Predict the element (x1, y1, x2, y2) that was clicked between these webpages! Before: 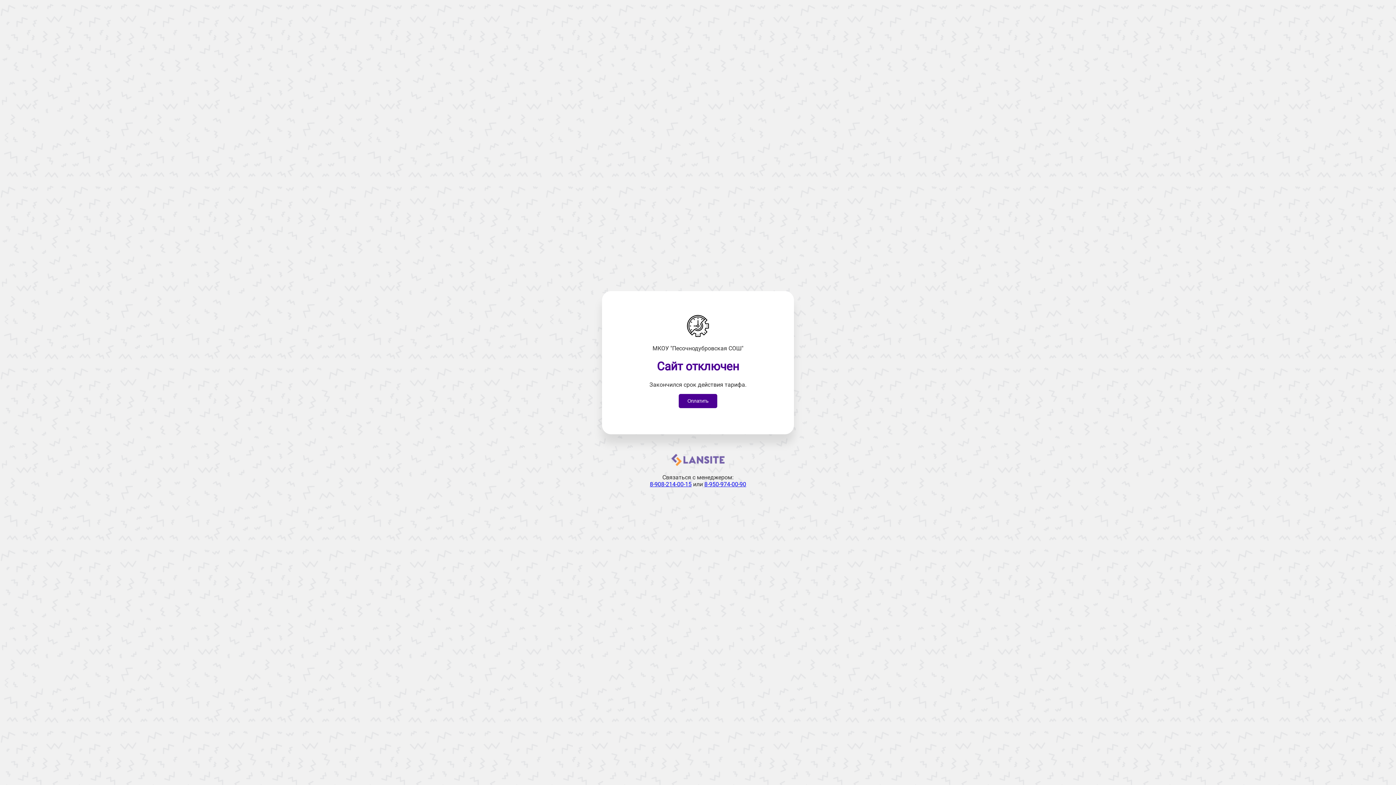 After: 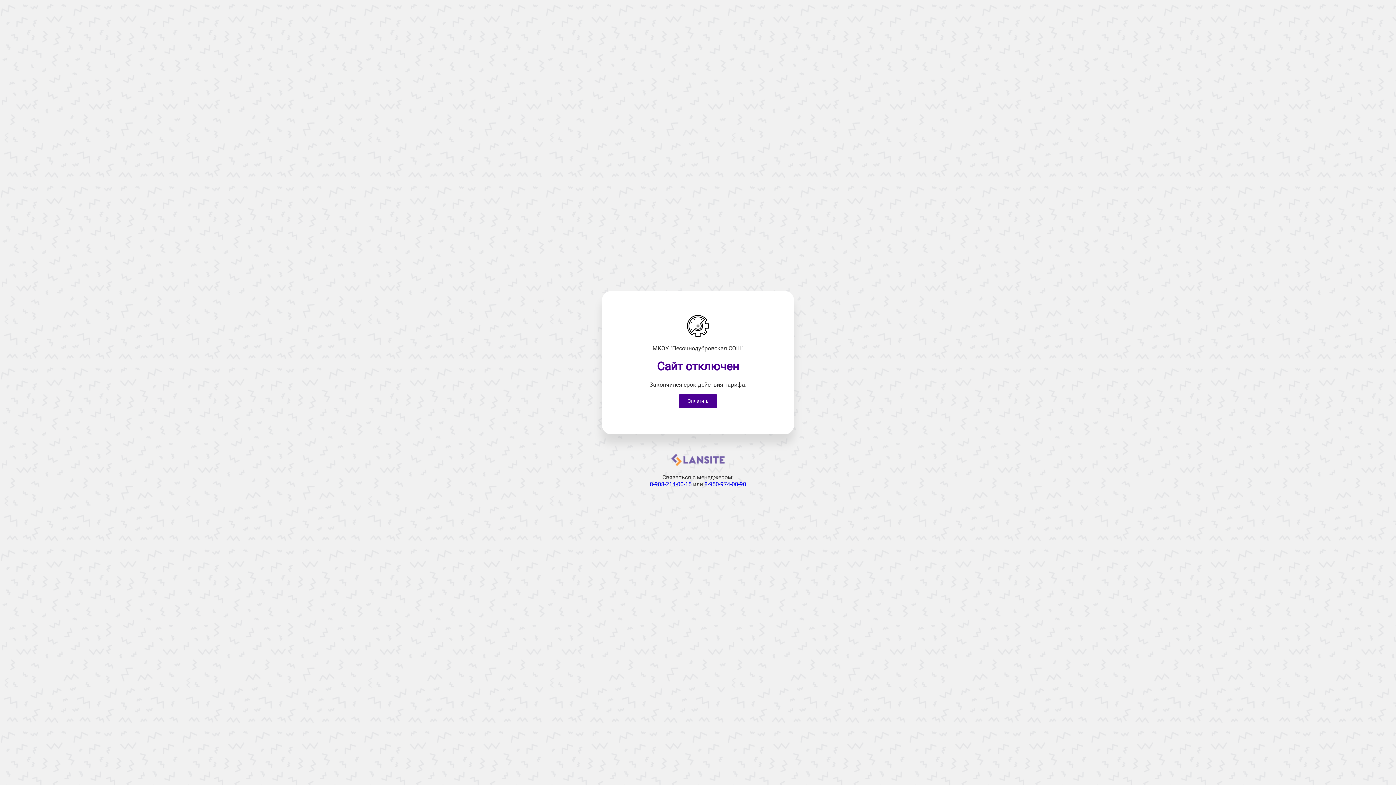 Action: bbox: (671, 461, 724, 468)